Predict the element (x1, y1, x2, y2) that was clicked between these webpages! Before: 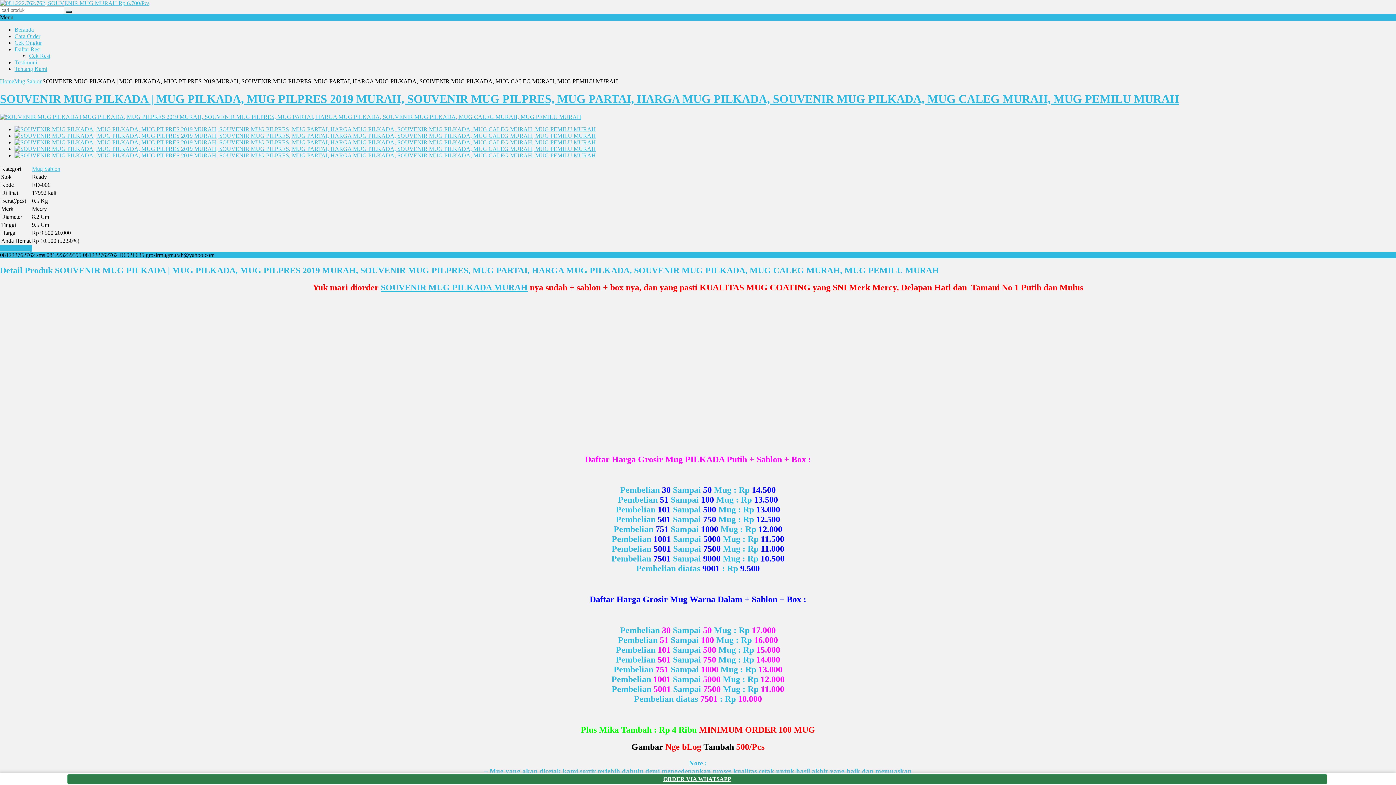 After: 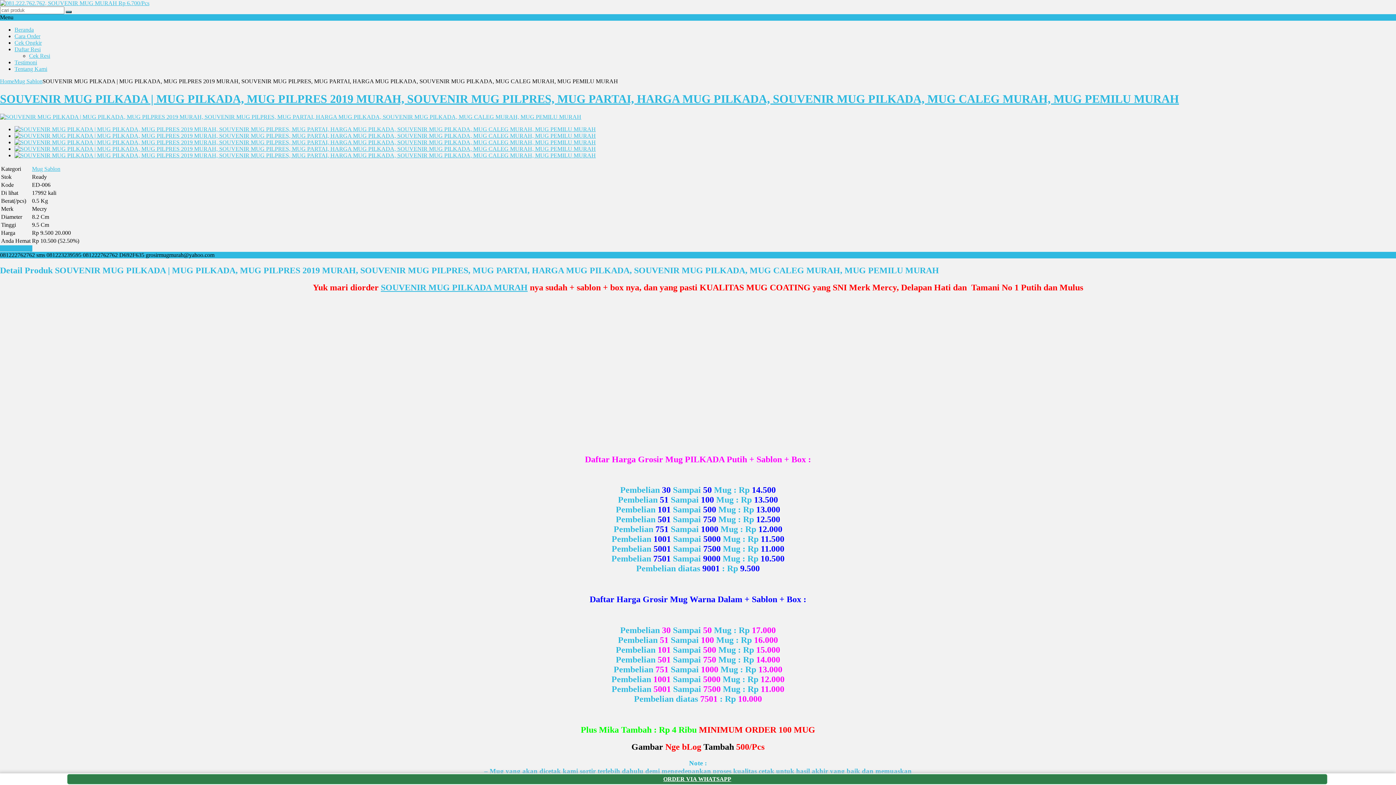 Action: label: ORDER VIA WHATSAPP bbox: (0, 774, 1395, 784)